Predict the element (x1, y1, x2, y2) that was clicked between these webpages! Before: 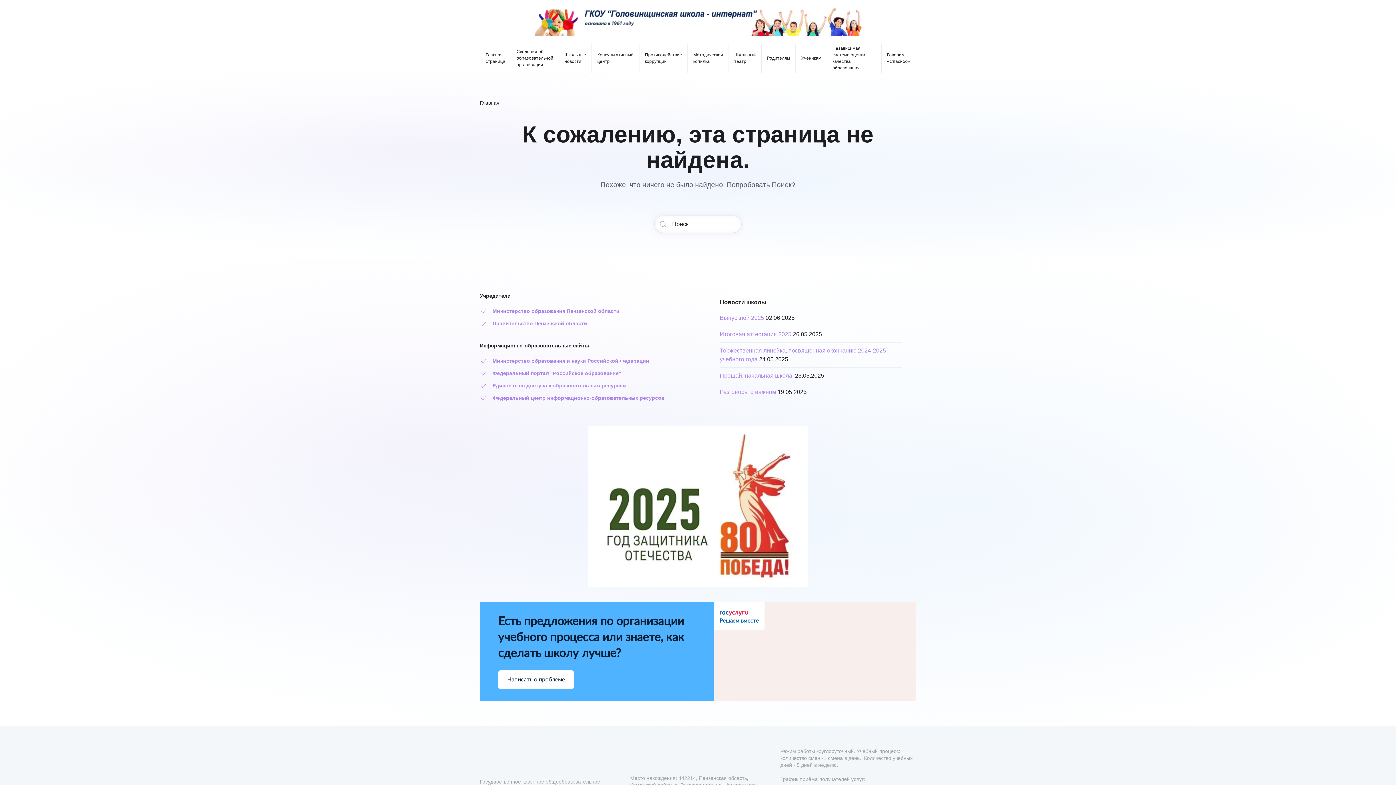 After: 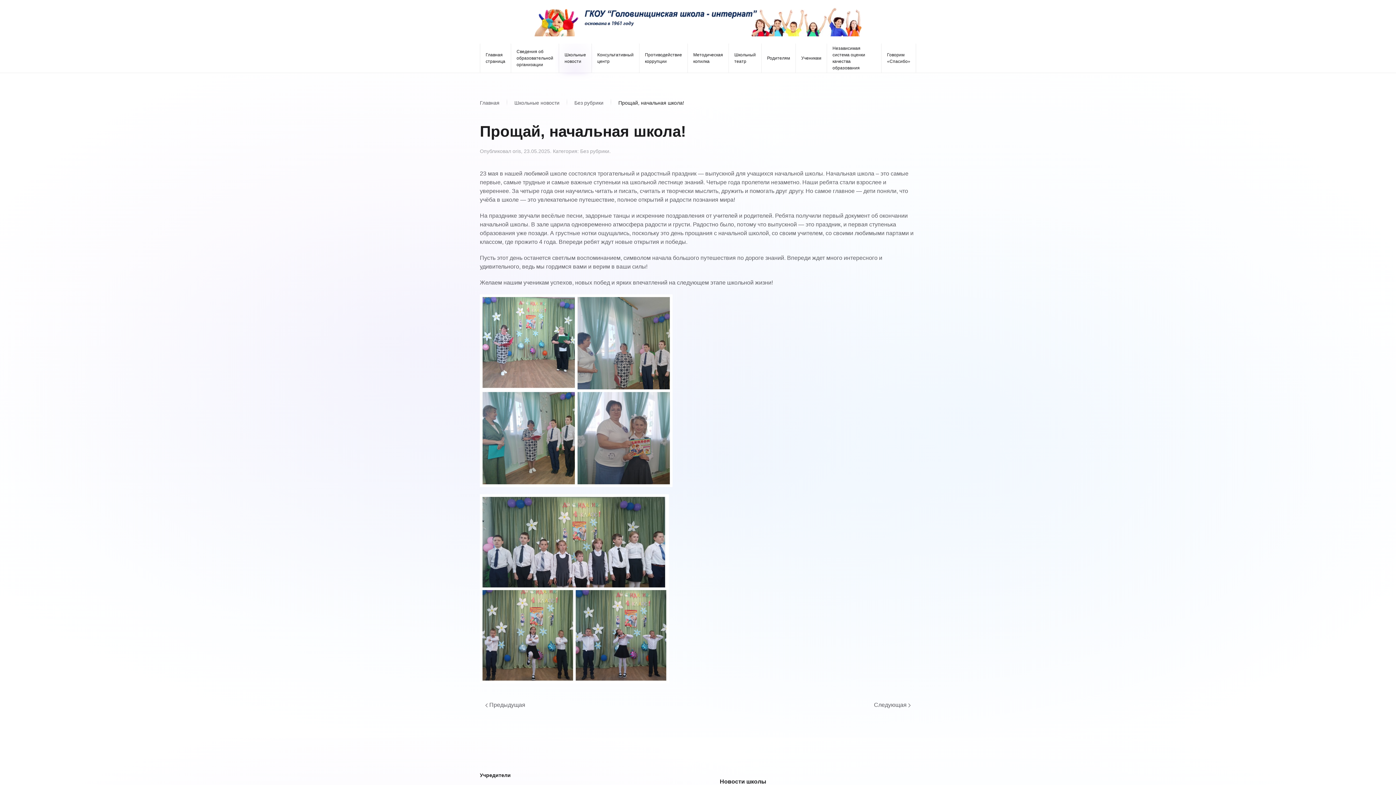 Action: label: Прощай, начальная школа! bbox: (720, 372, 793, 378)